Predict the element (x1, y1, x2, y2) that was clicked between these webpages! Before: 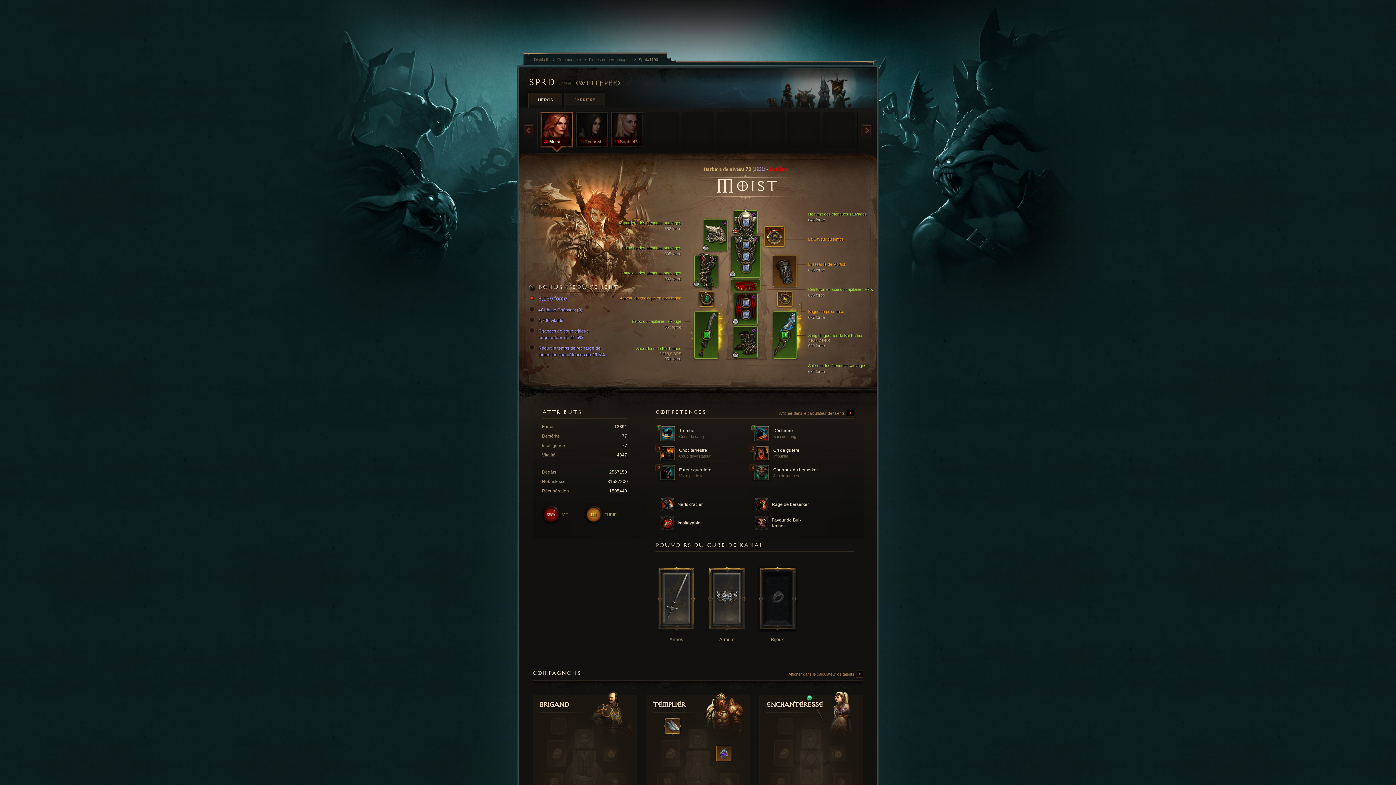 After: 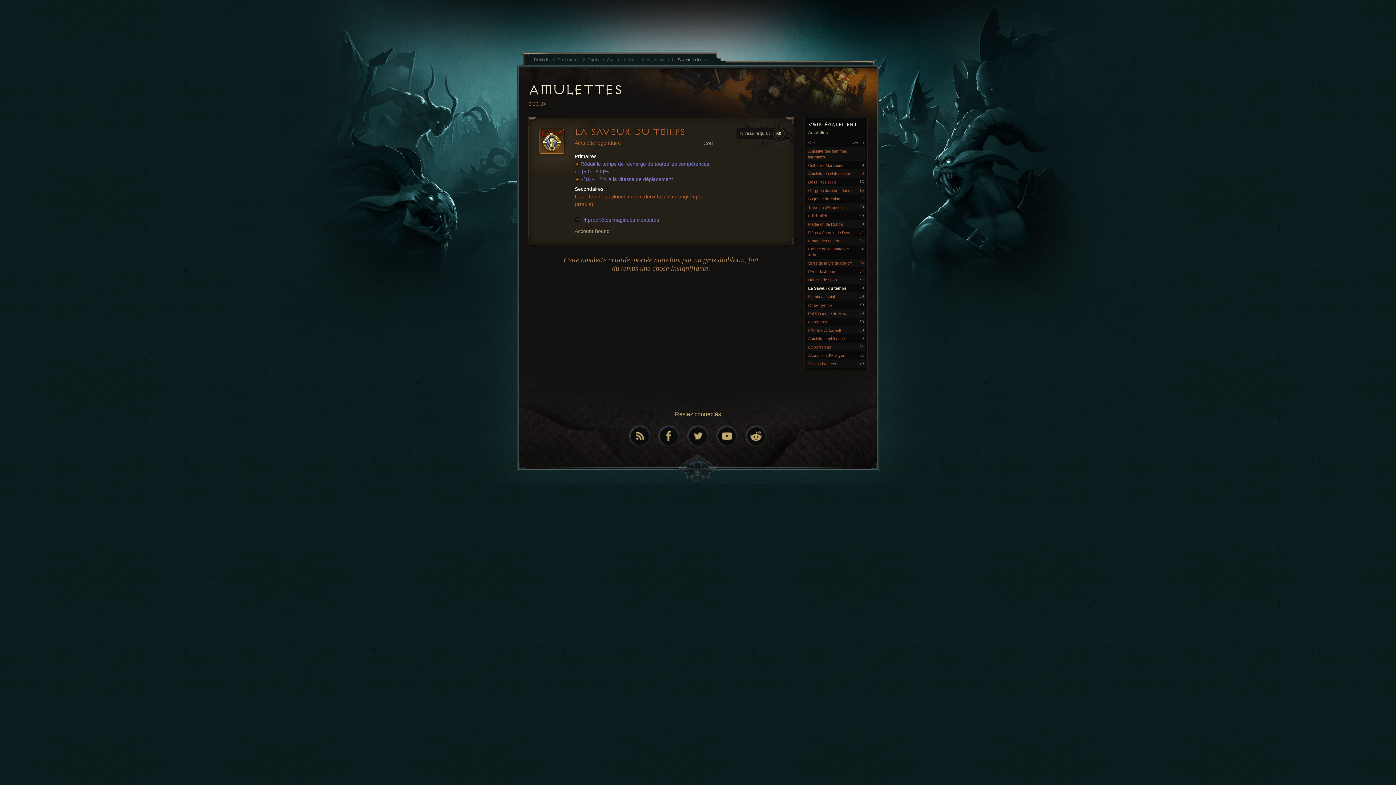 Action: label: La Saveur du temps bbox: (808, 236, 876, 242)